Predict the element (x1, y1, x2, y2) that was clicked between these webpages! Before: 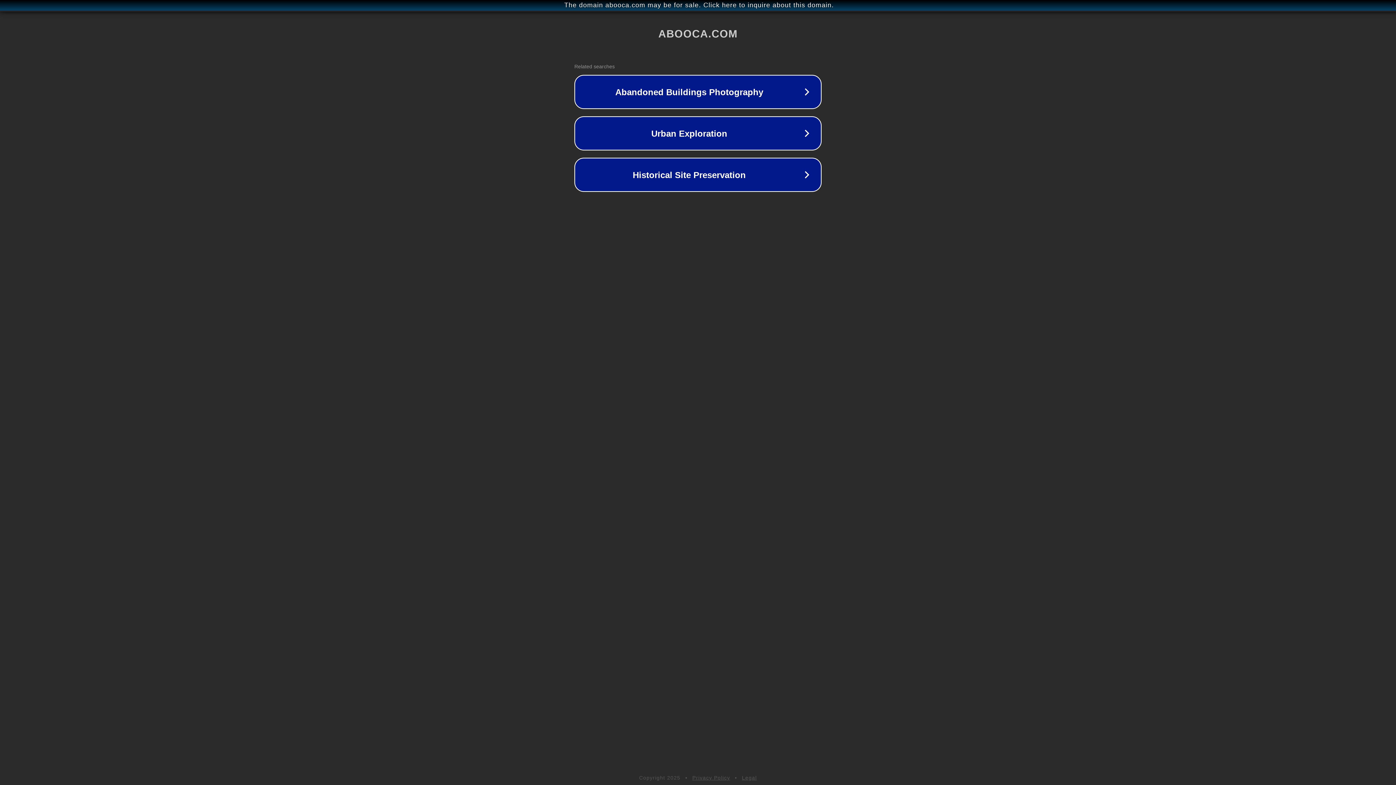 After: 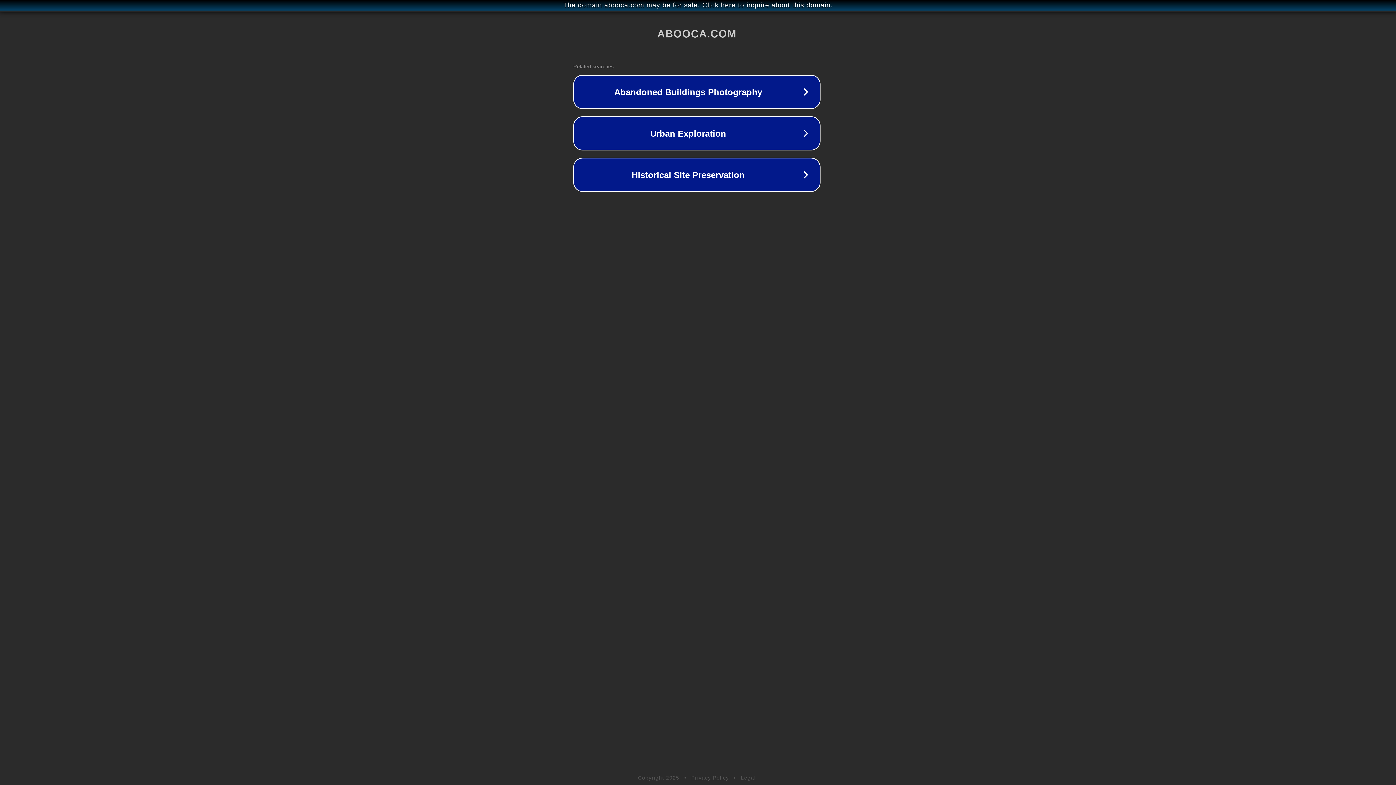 Action: bbox: (1, 1, 1397, 9) label: The domain abooca.com may be for sale. Click here to inquire about this domain.